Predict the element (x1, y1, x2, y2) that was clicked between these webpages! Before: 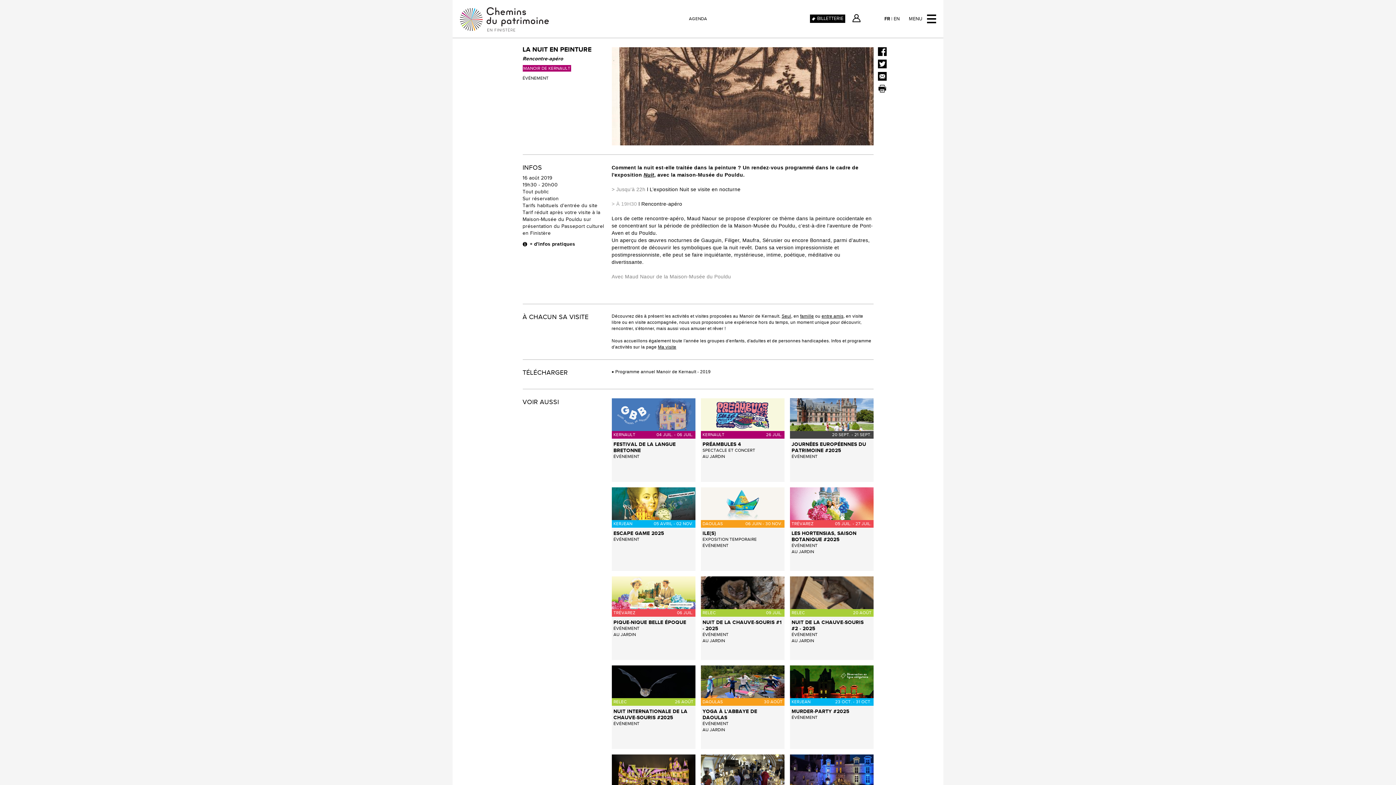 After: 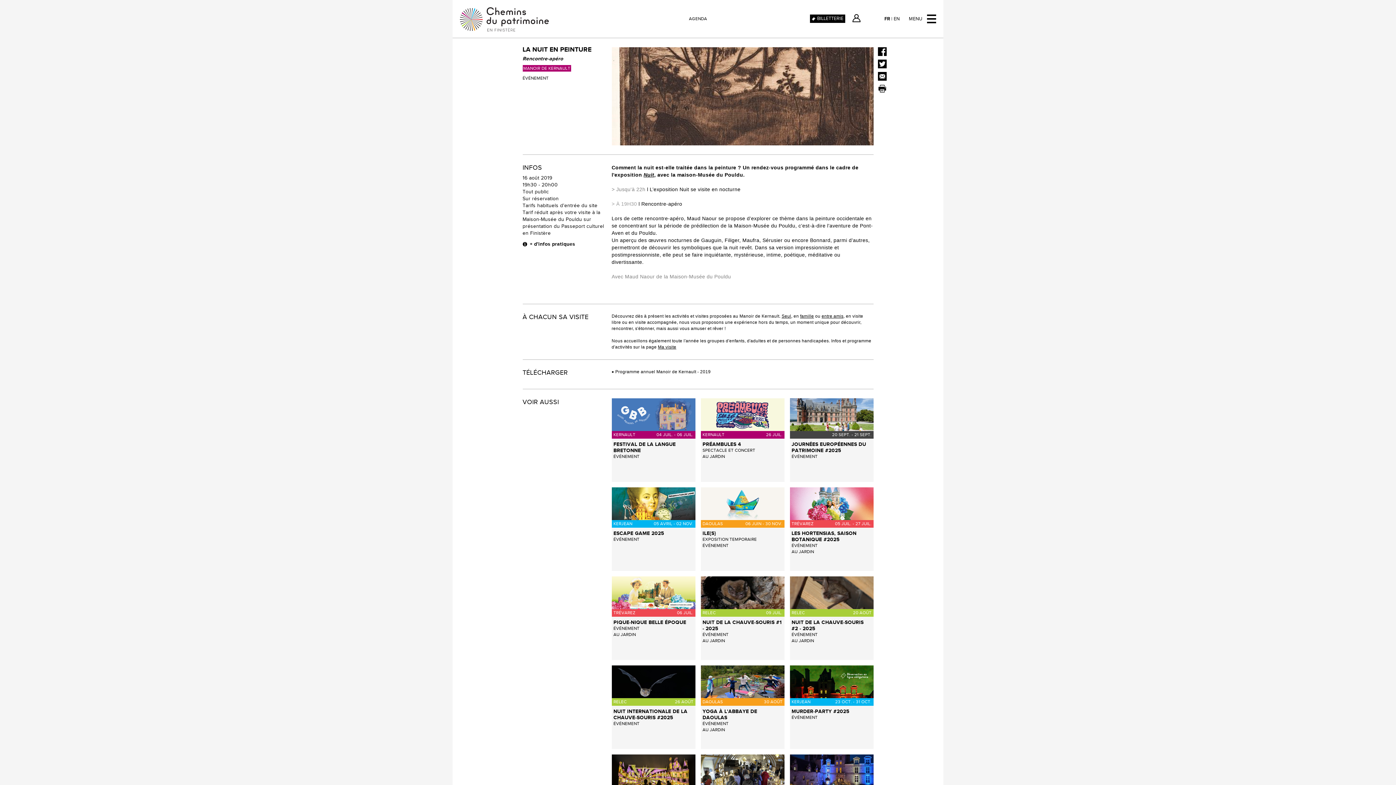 Action: label: Ma visite bbox: (658, 344, 676, 349)